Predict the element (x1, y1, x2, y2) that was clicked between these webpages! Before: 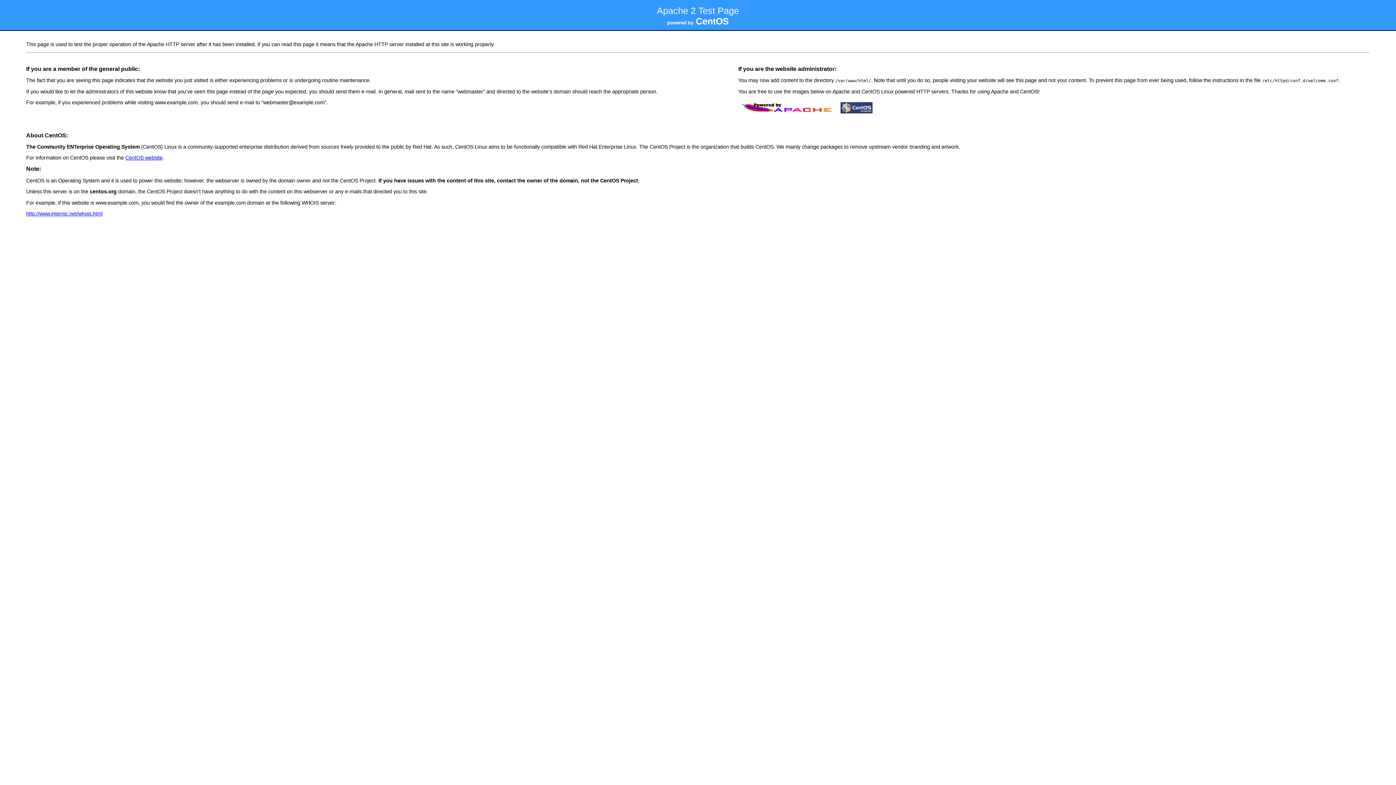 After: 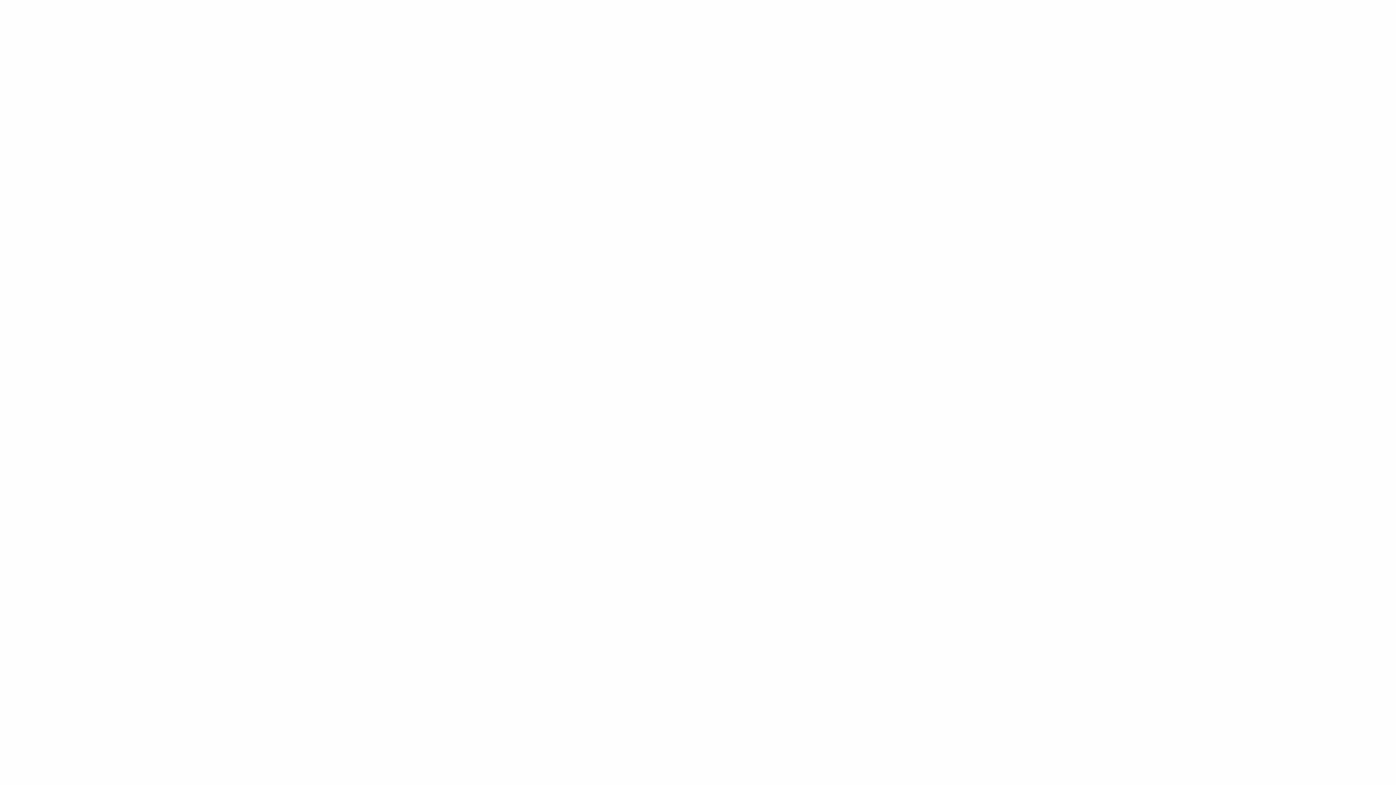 Action: bbox: (26, 210, 102, 216) label: http://www.internic.net/whois.html